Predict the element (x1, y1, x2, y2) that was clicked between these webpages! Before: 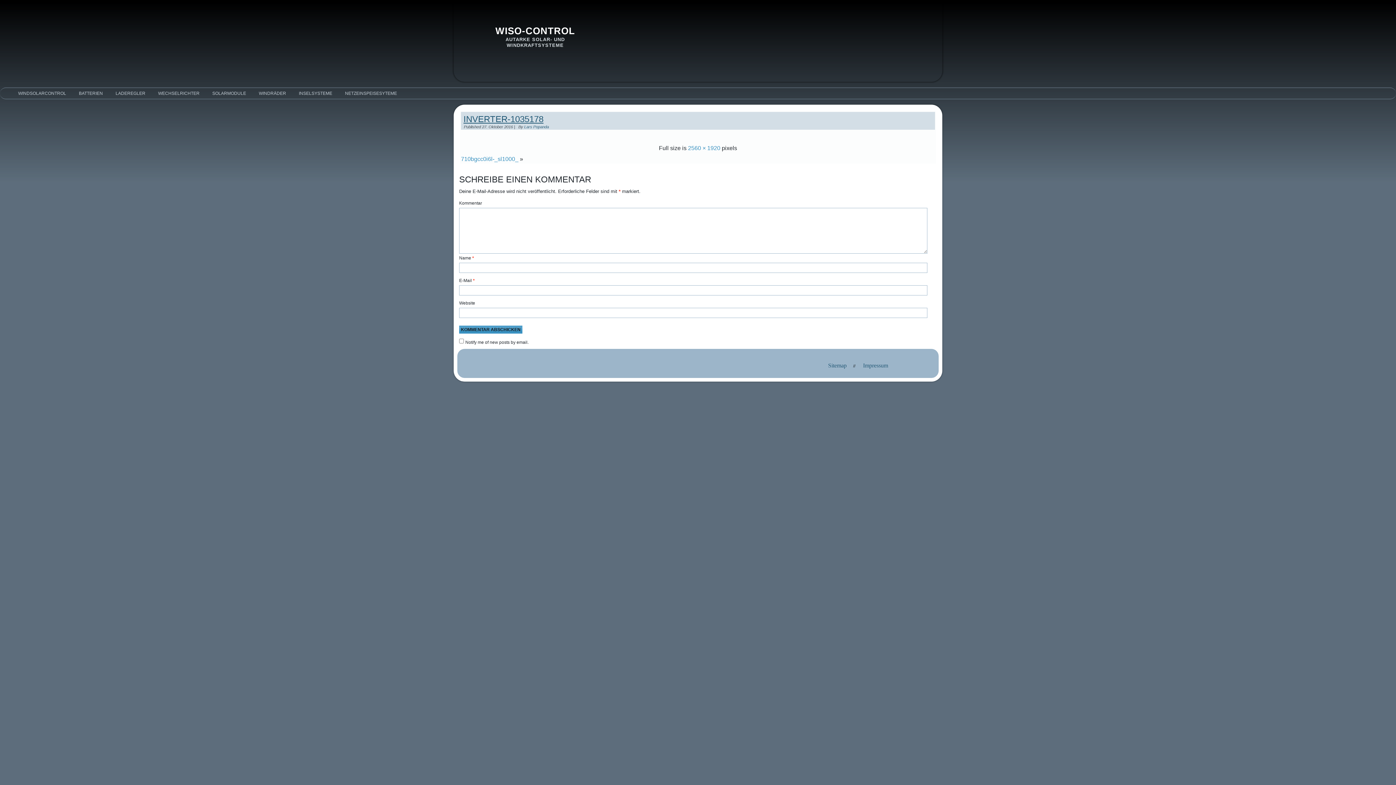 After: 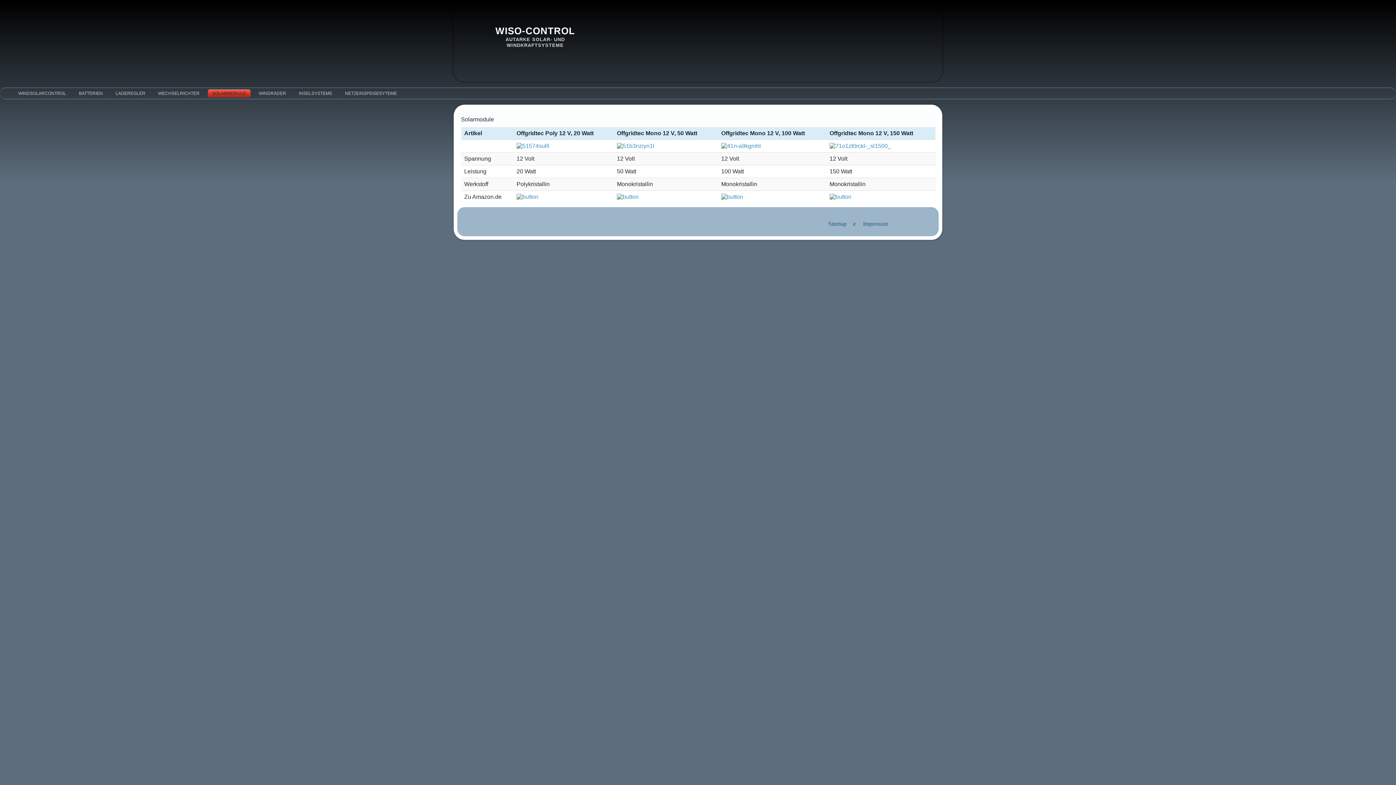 Action: bbox: (207, 89, 250, 97) label: SOLARMODULE